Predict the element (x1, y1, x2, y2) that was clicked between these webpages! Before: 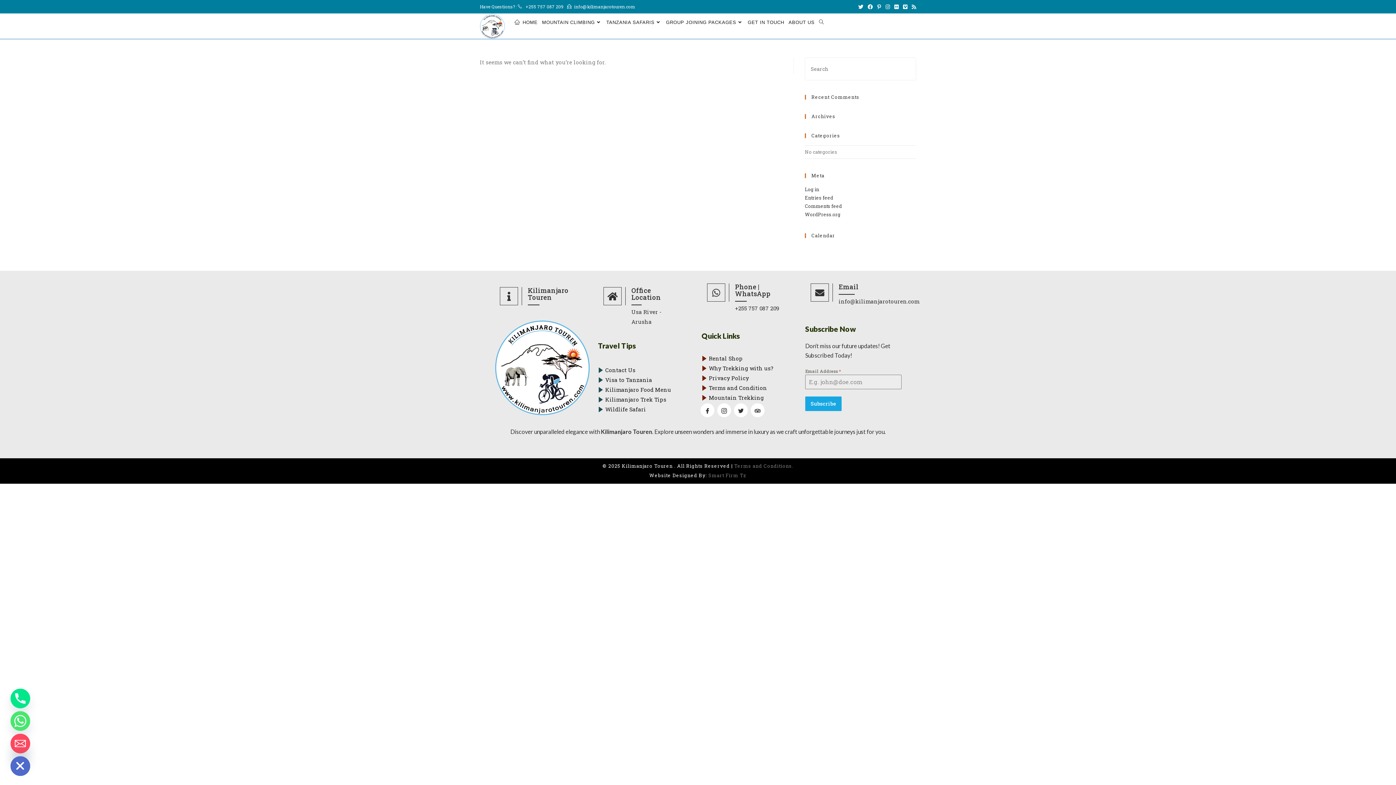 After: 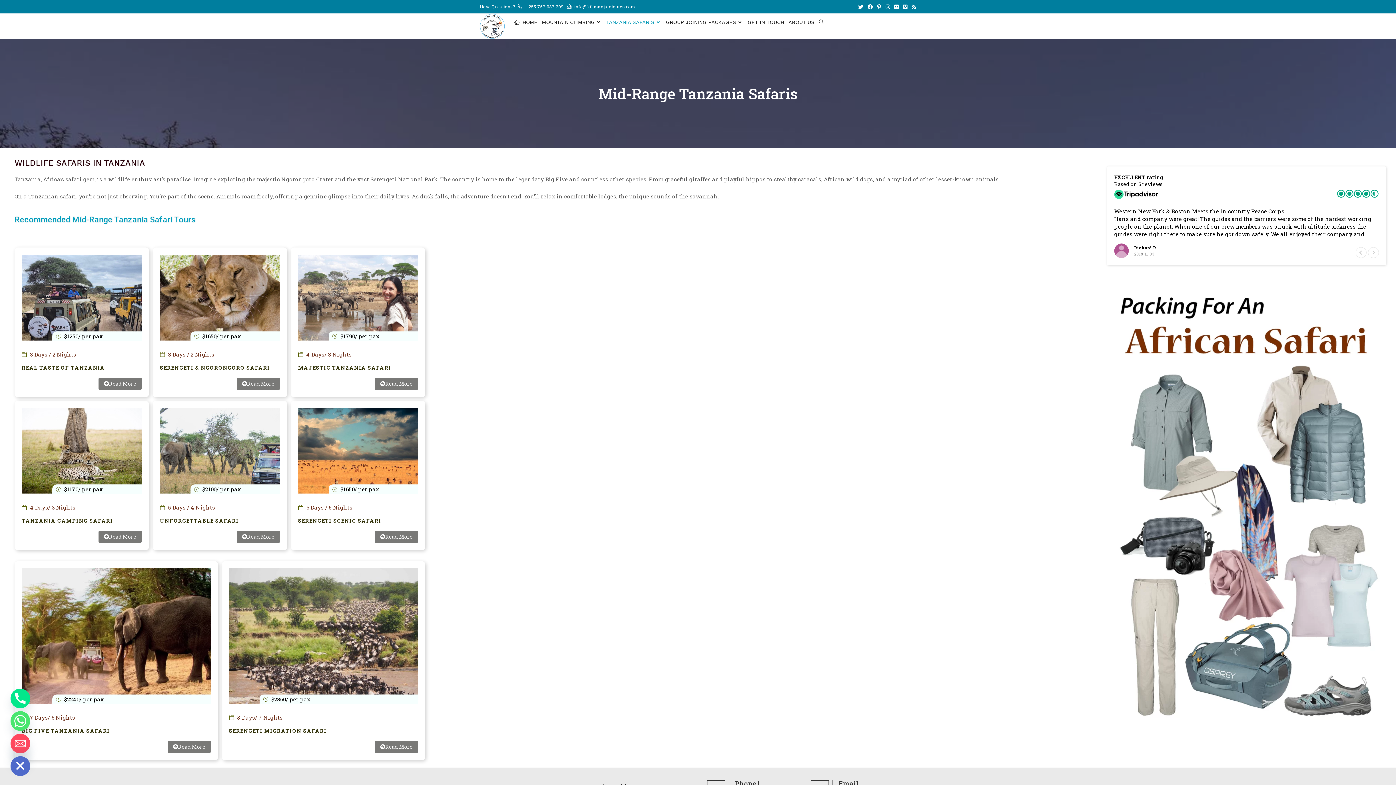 Action: bbox: (598, 404, 687, 414) label: Wildlife Safari